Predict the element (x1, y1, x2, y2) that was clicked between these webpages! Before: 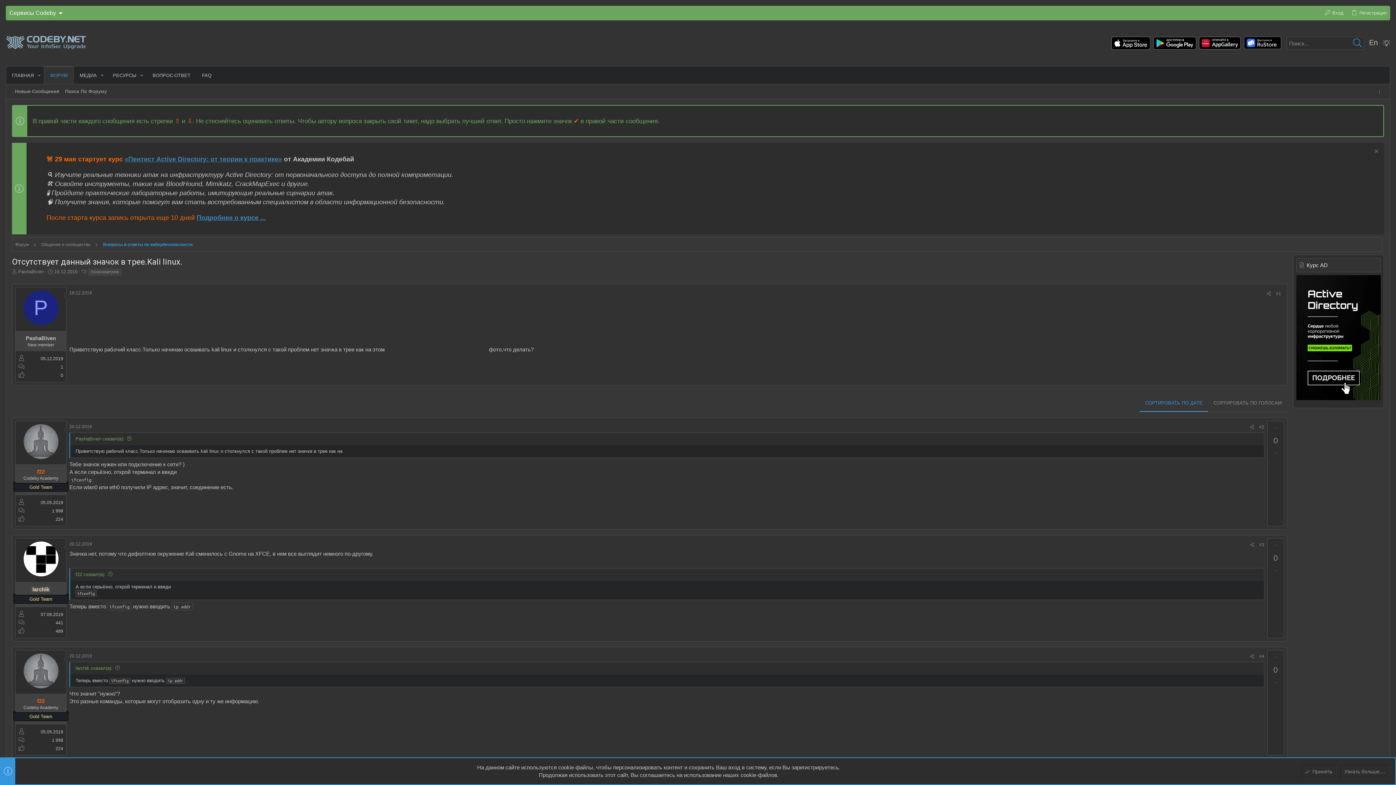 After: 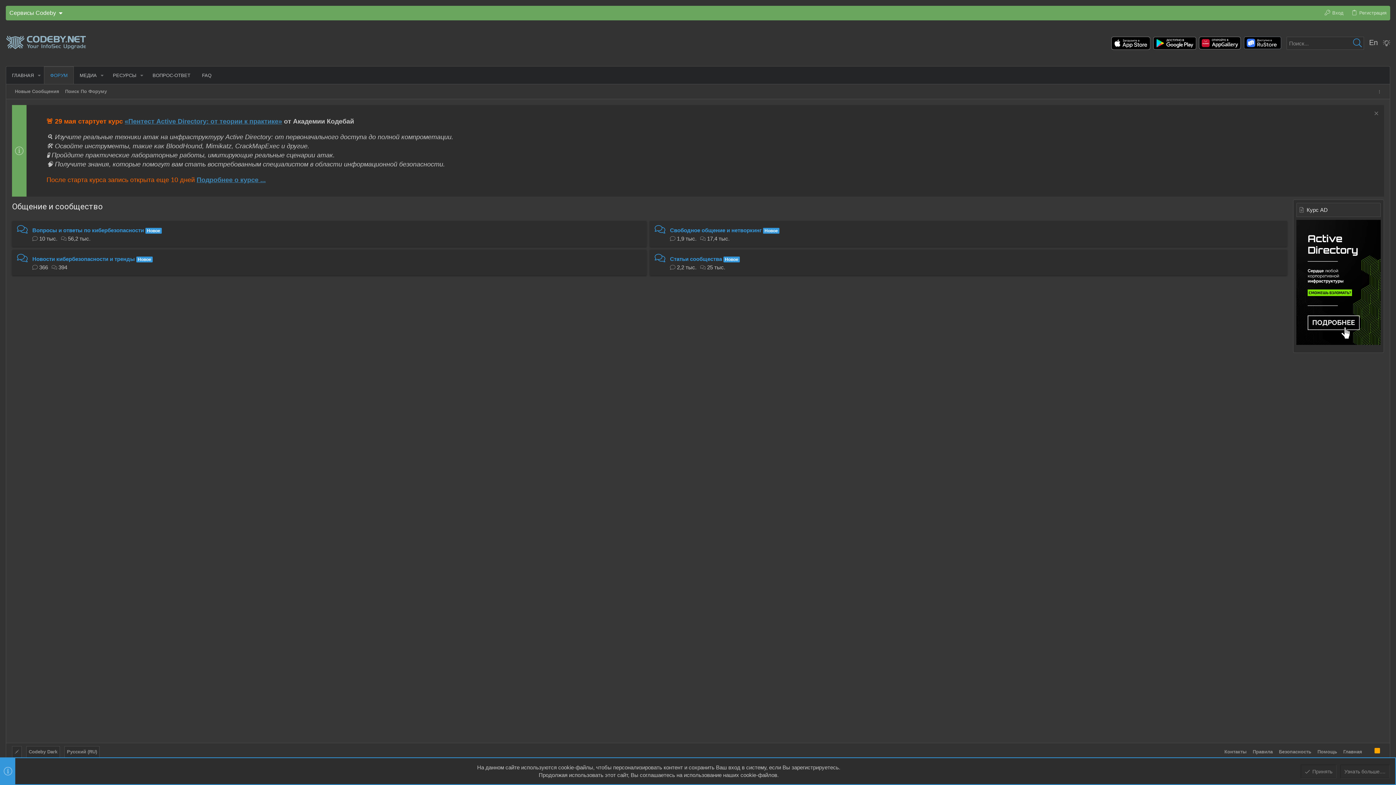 Action: label: Общение и сообщество bbox: (39, 241, 92, 248)